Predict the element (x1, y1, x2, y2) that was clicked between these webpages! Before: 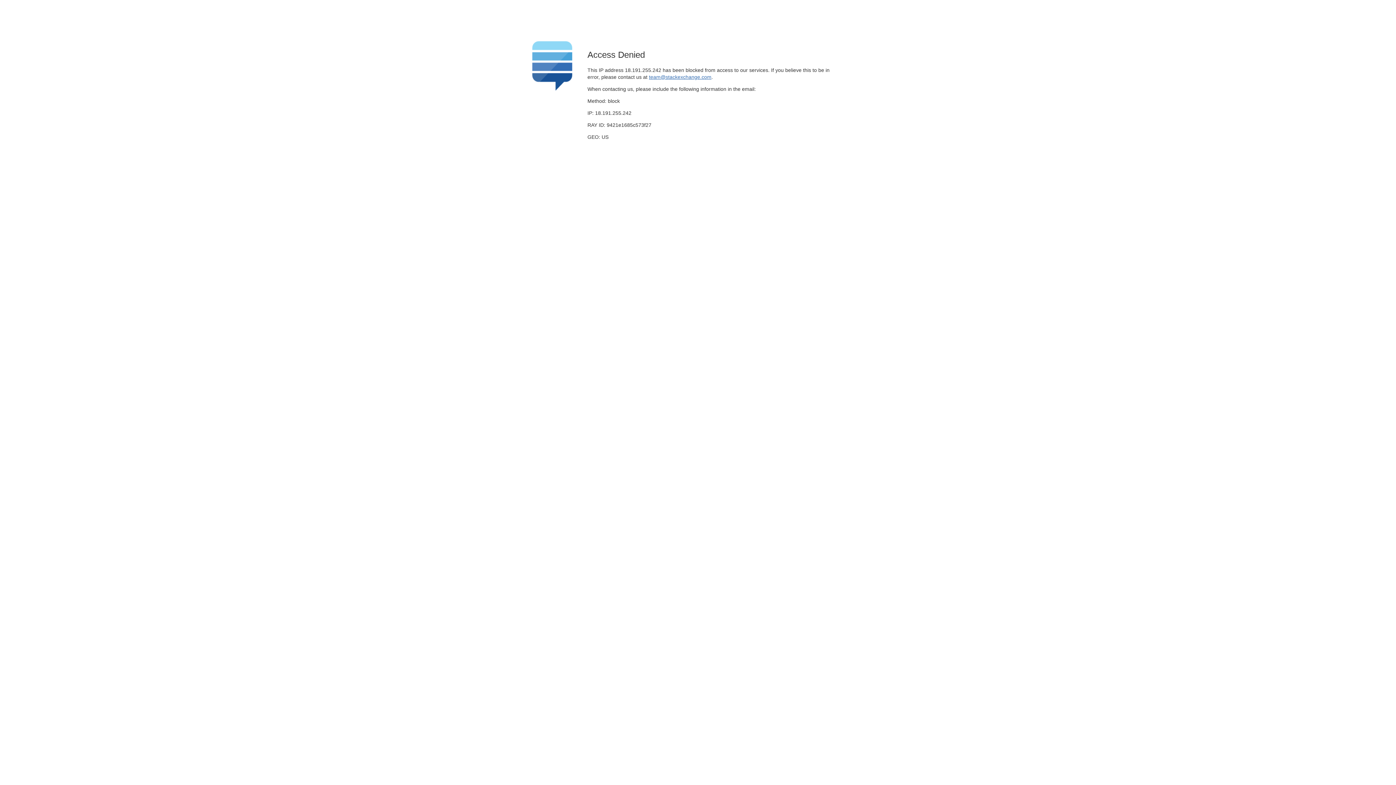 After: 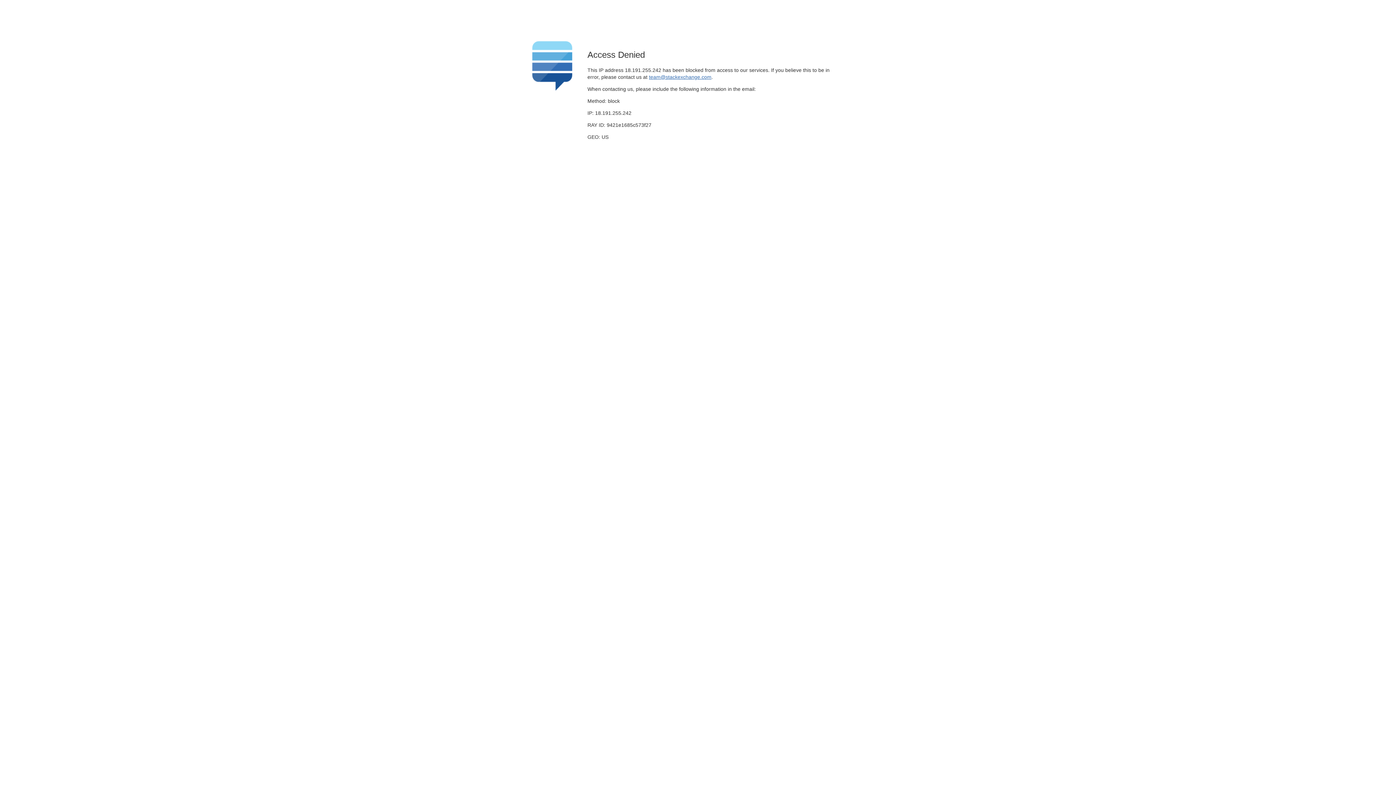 Action: bbox: (649, 74, 711, 79) label: team@stackexchange.com